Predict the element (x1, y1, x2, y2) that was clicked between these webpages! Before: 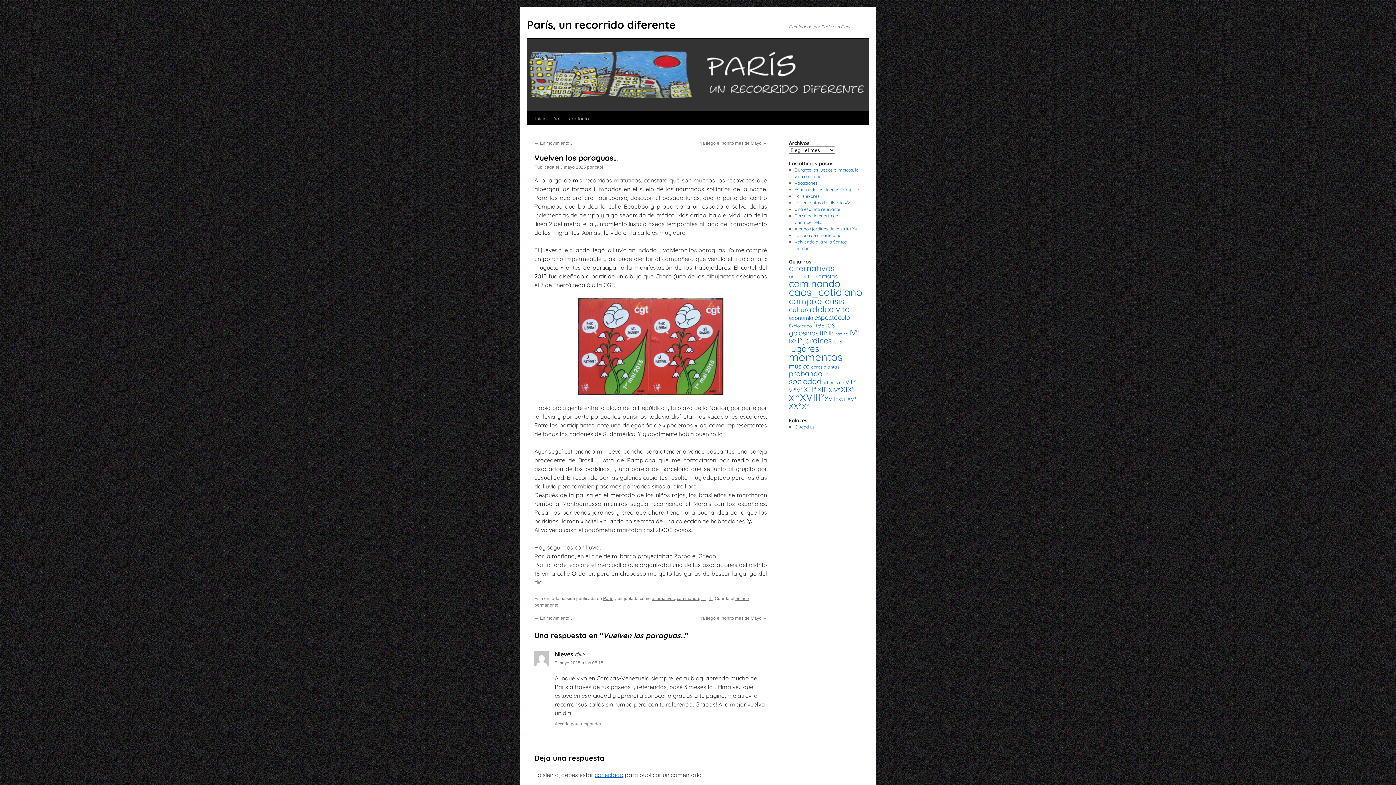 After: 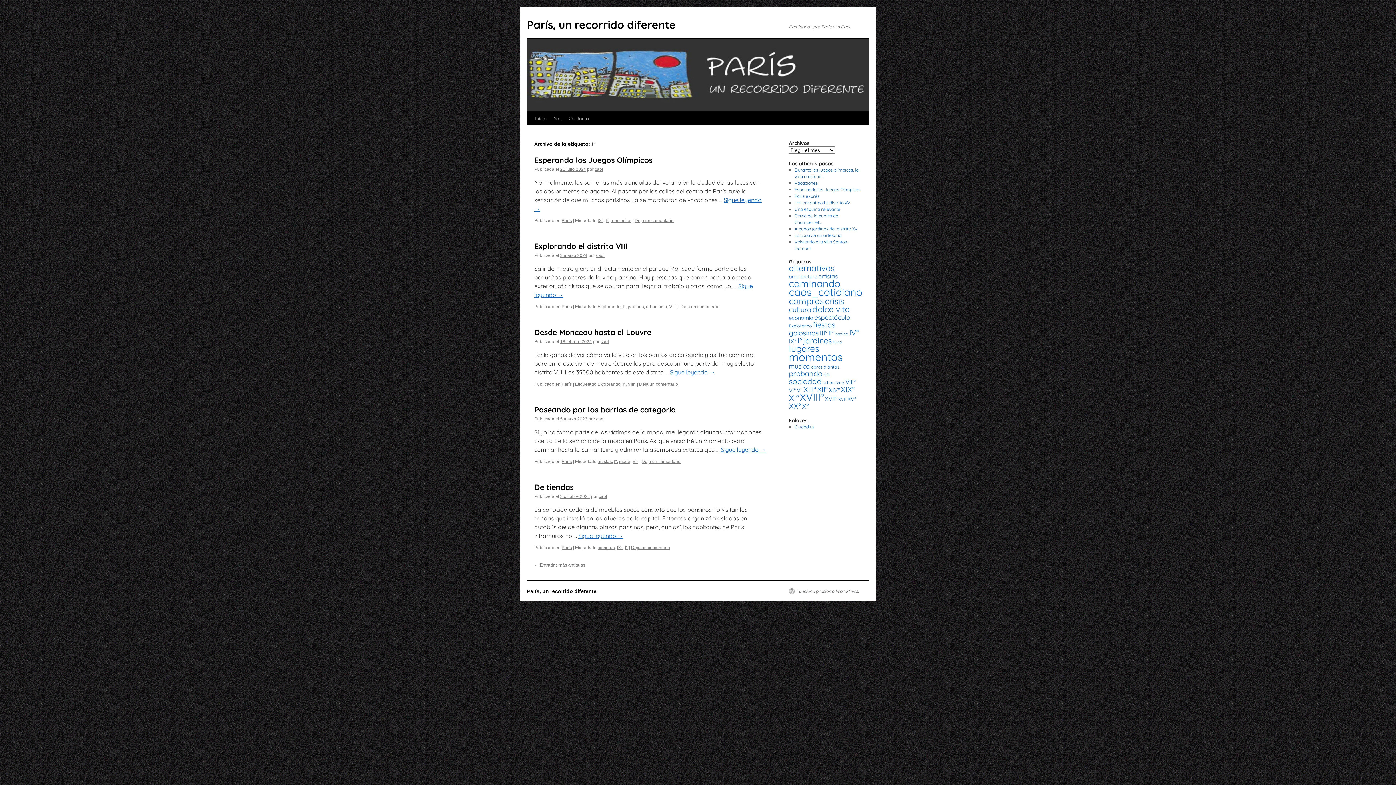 Action: label: I° (56 elementos) bbox: (797, 336, 802, 345)